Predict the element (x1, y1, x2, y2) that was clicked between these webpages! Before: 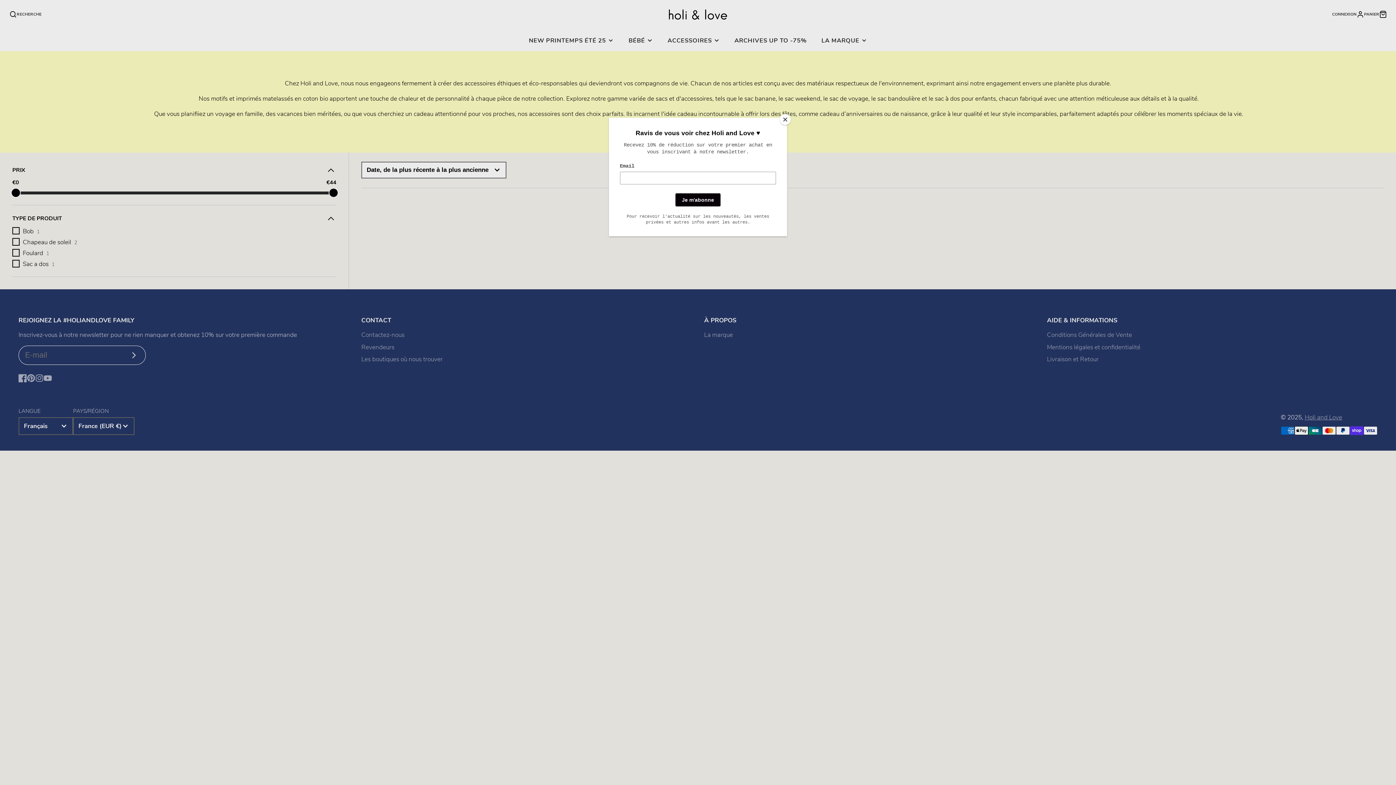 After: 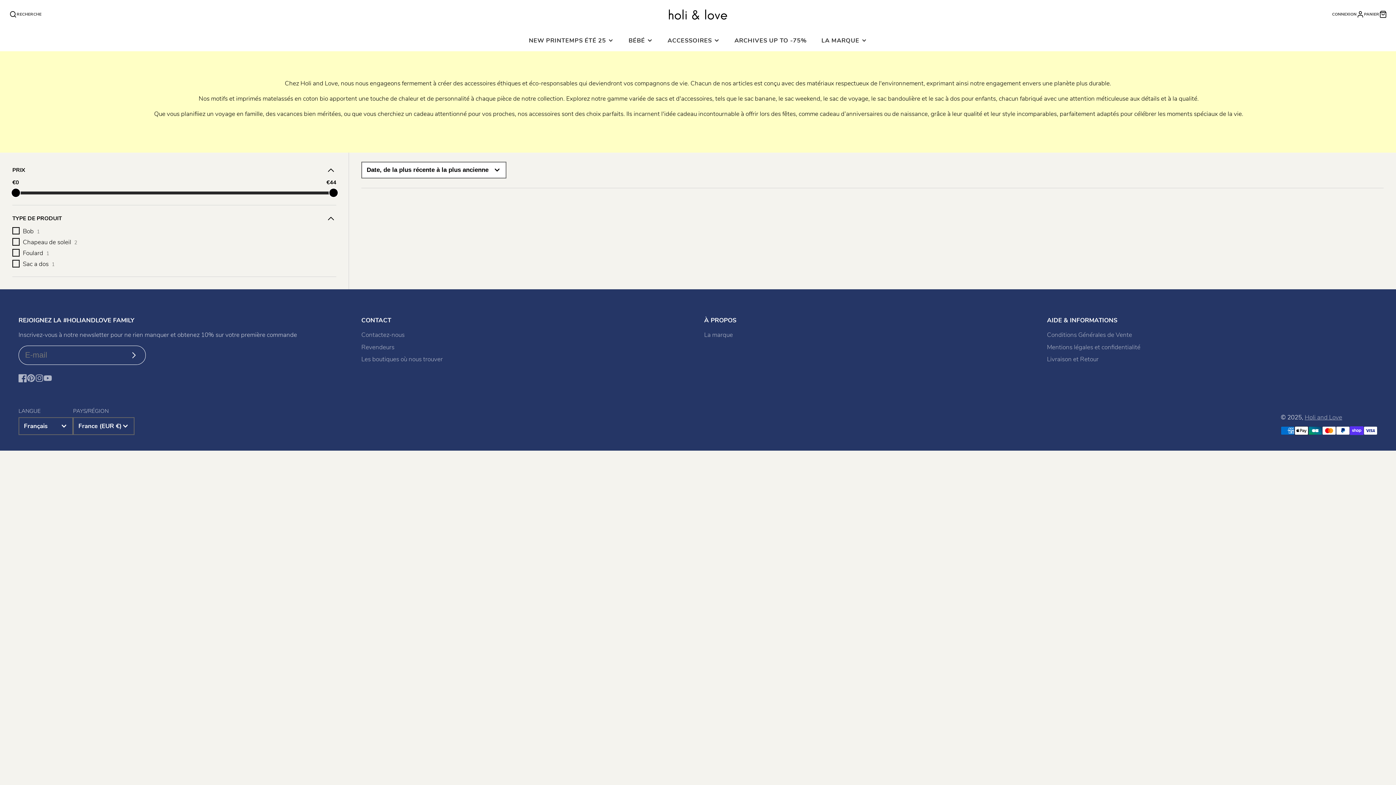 Action: bbox: (780, 114, 790, 125) label: Close